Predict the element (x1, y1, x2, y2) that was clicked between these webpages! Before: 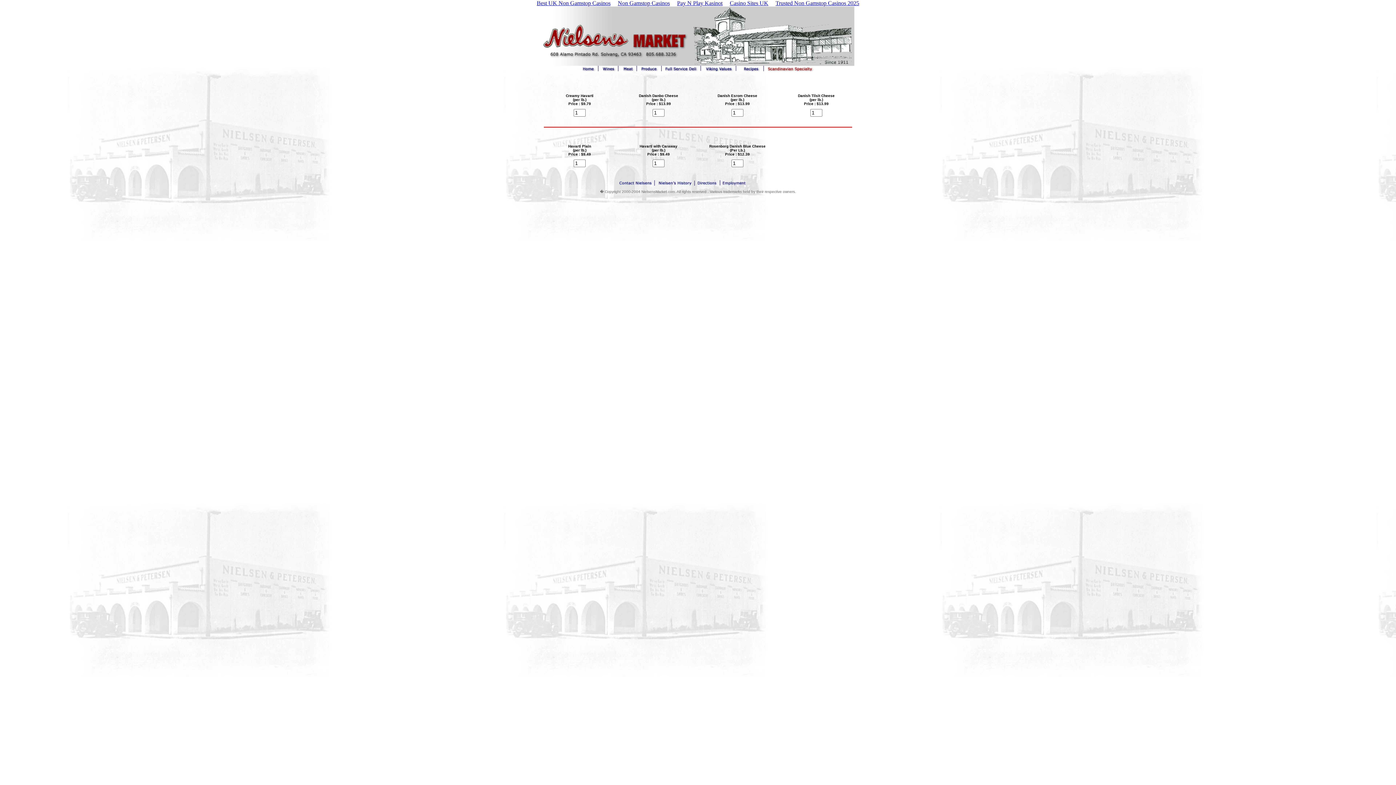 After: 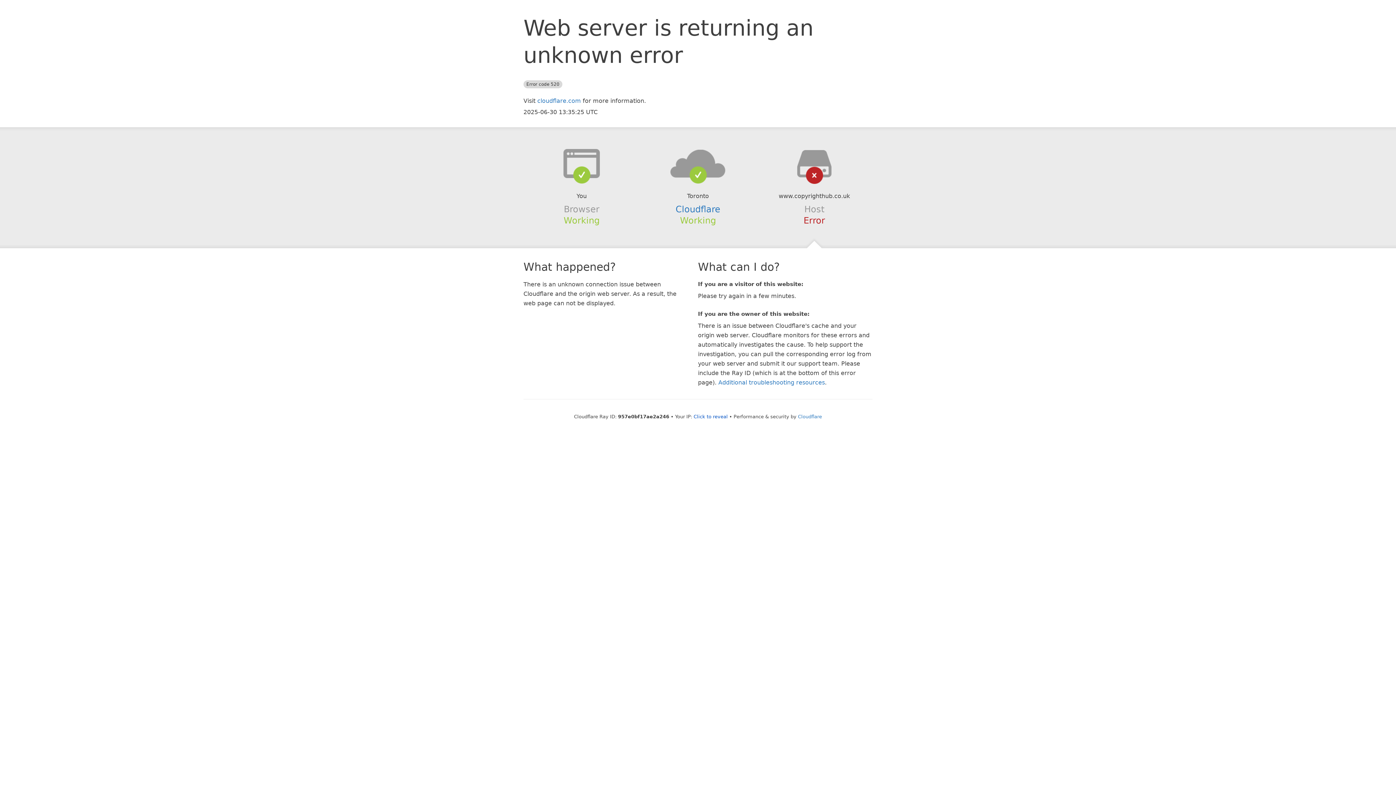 Action: bbox: (614, -1, 673, 8) label: Non Gamstop Casinos